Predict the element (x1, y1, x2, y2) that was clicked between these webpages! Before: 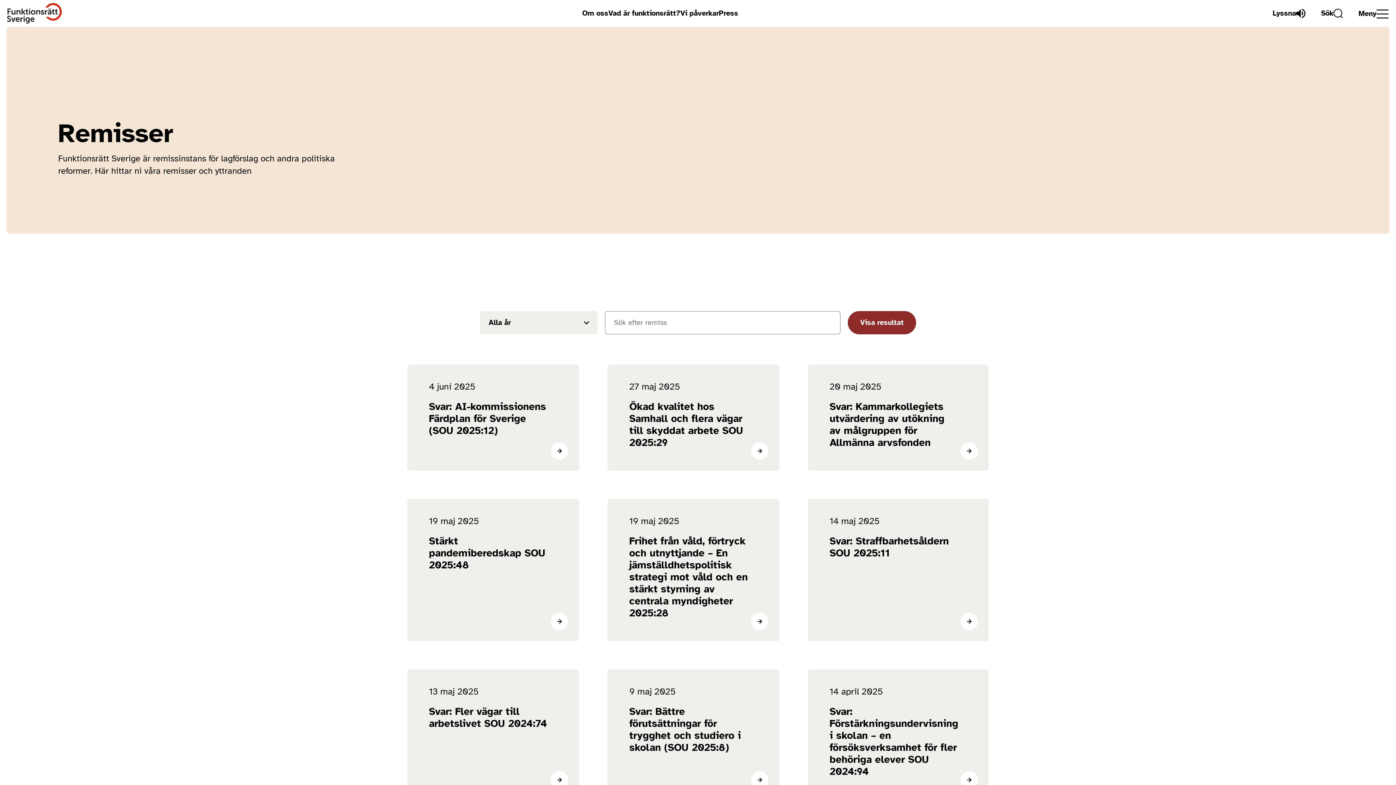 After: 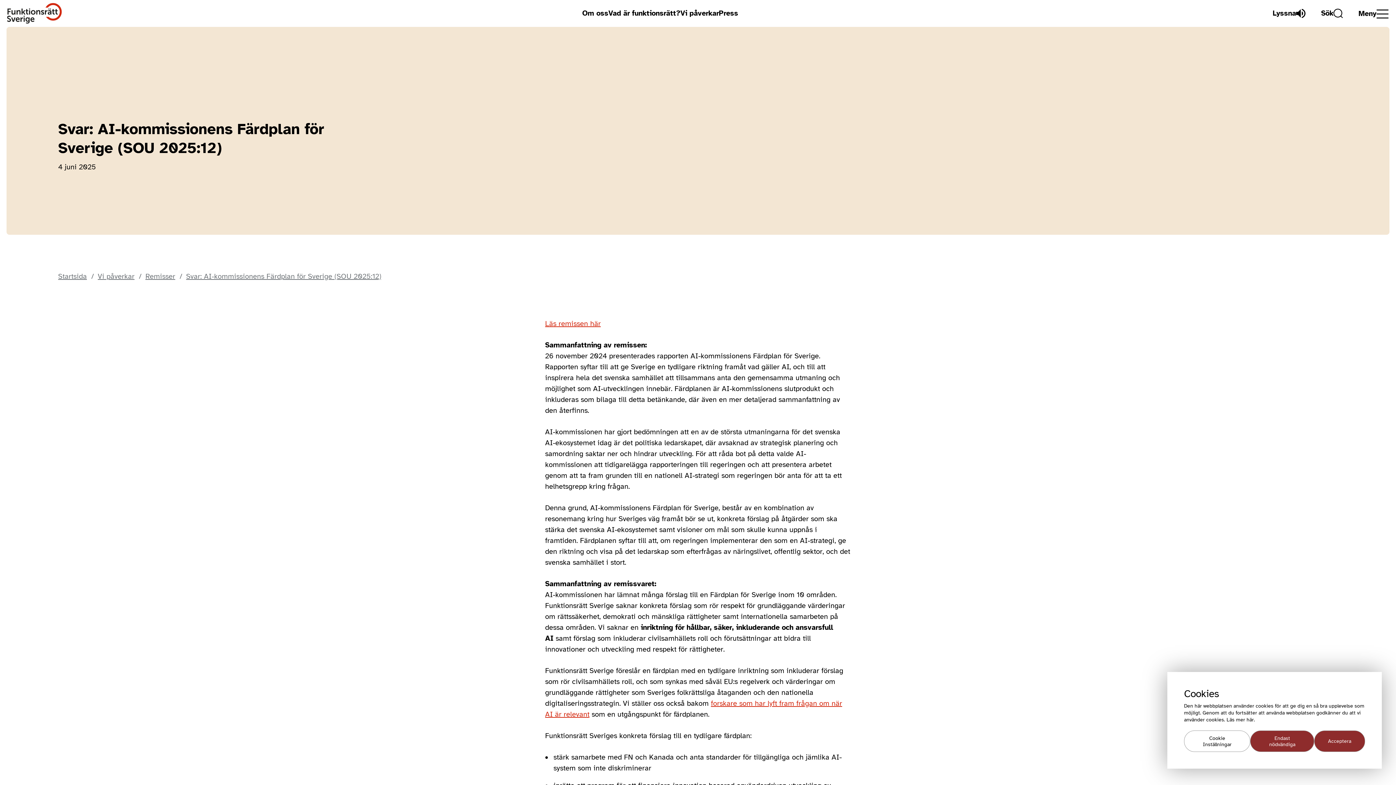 Action: bbox: (407, 364, 579, 470) label: 4 juni 2025
Svar: AI-kommissionens Färdplan för Sverige (SOU 2025:12)